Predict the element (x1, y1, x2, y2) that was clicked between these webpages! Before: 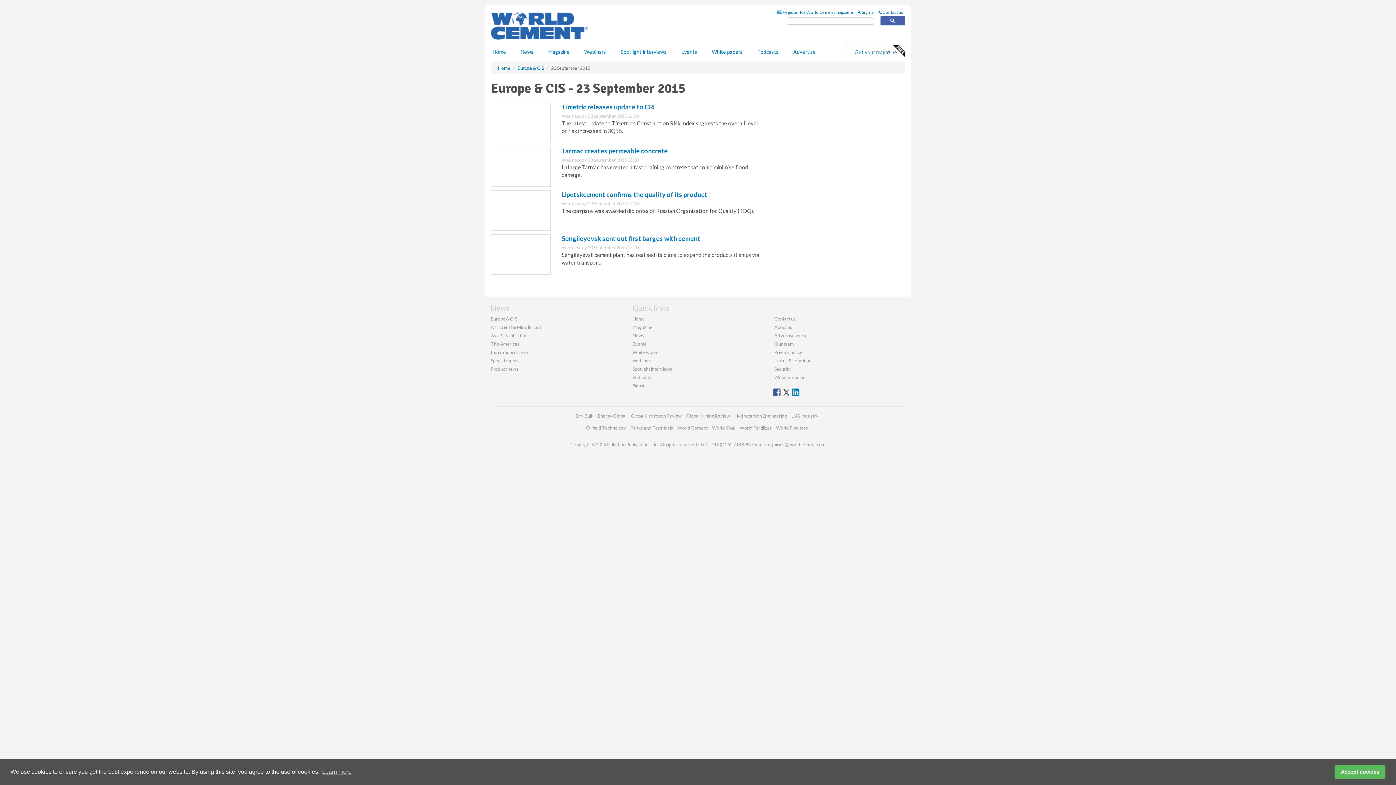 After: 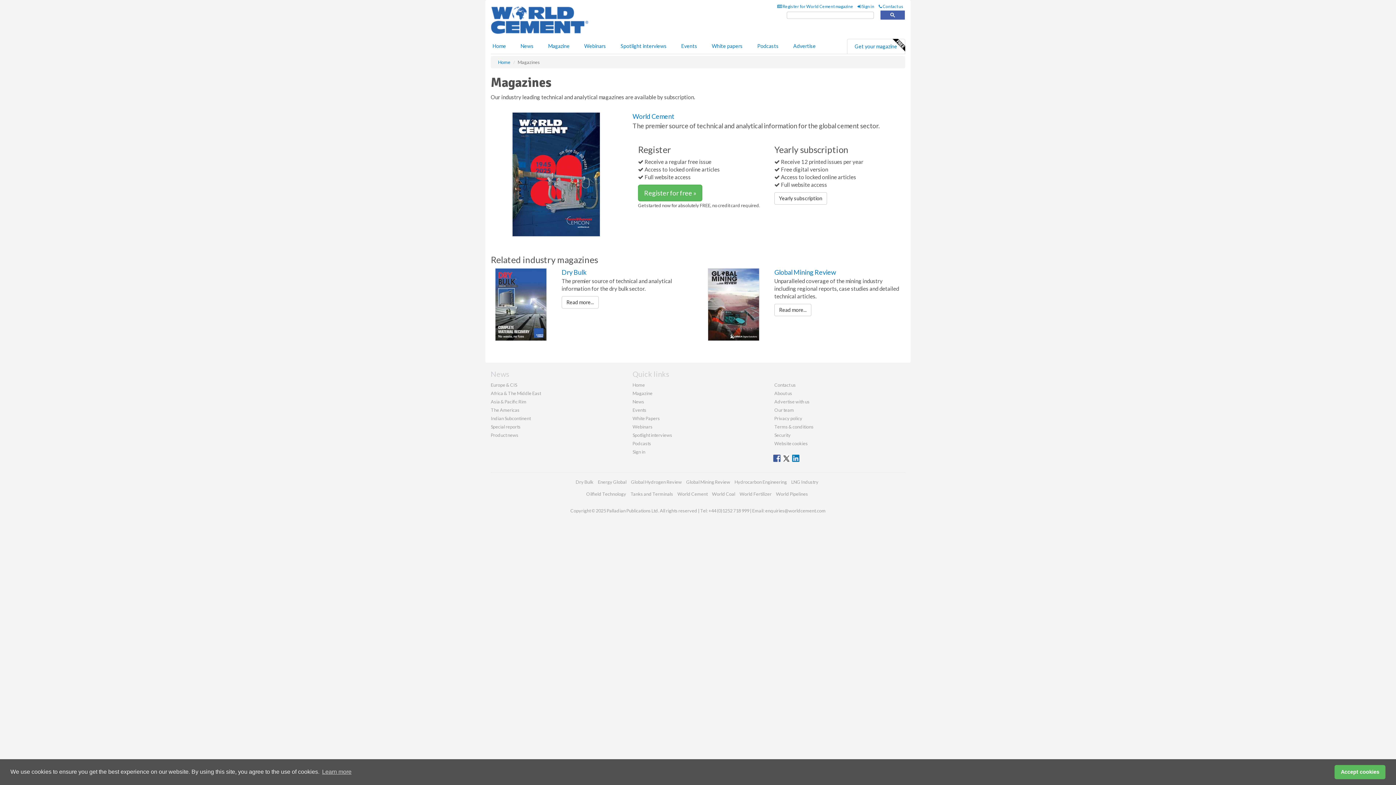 Action: label: Magazine bbox: (632, 324, 652, 330)